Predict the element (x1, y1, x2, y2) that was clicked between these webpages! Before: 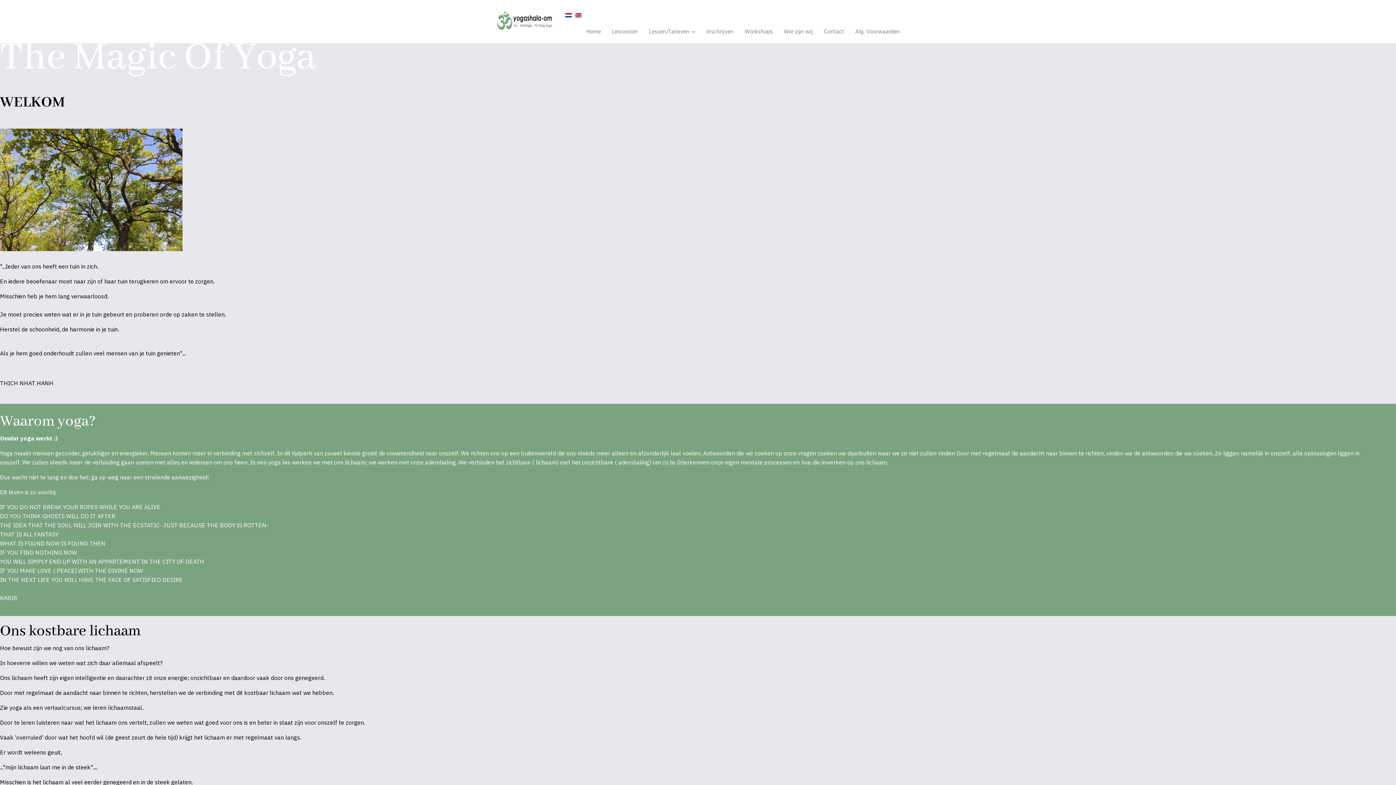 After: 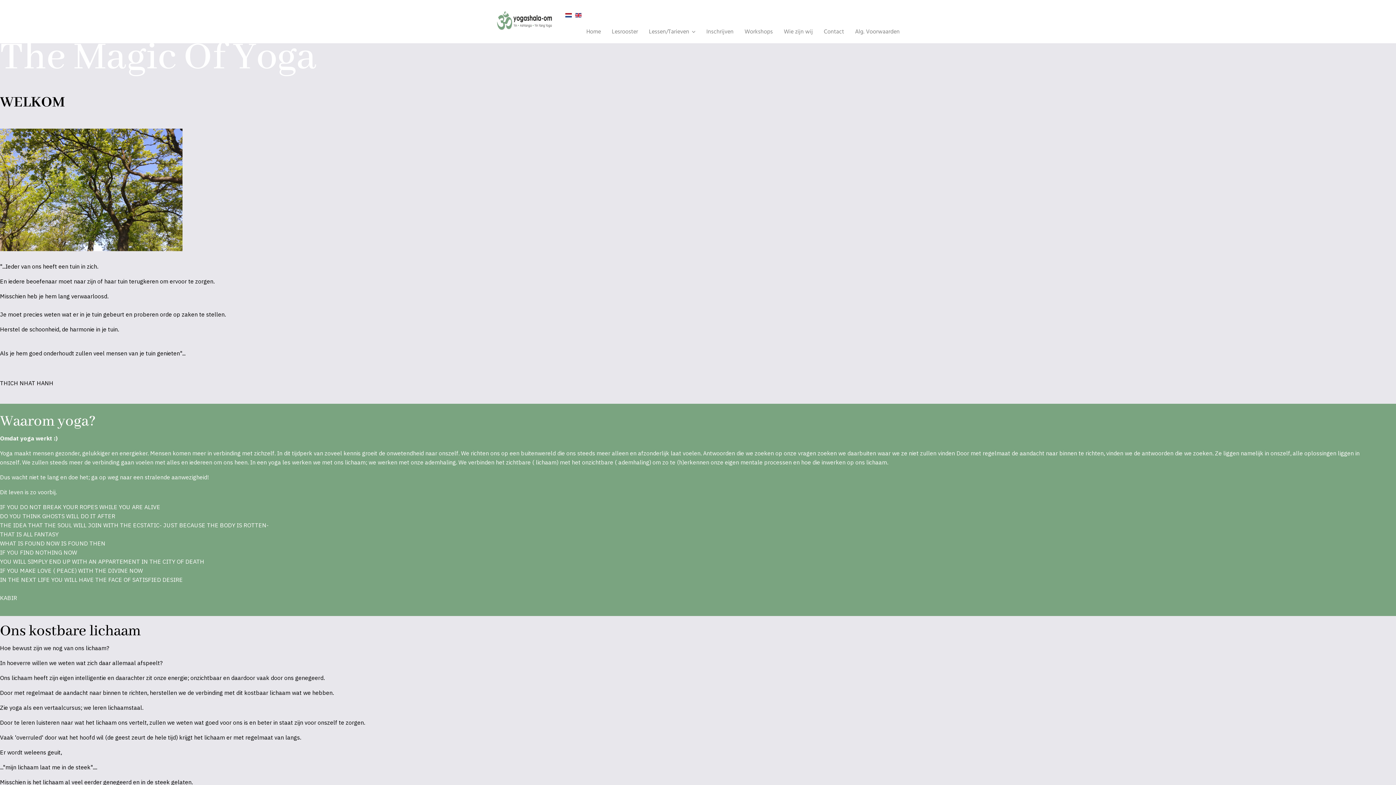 Action: bbox: (565, 13, 572, 17)